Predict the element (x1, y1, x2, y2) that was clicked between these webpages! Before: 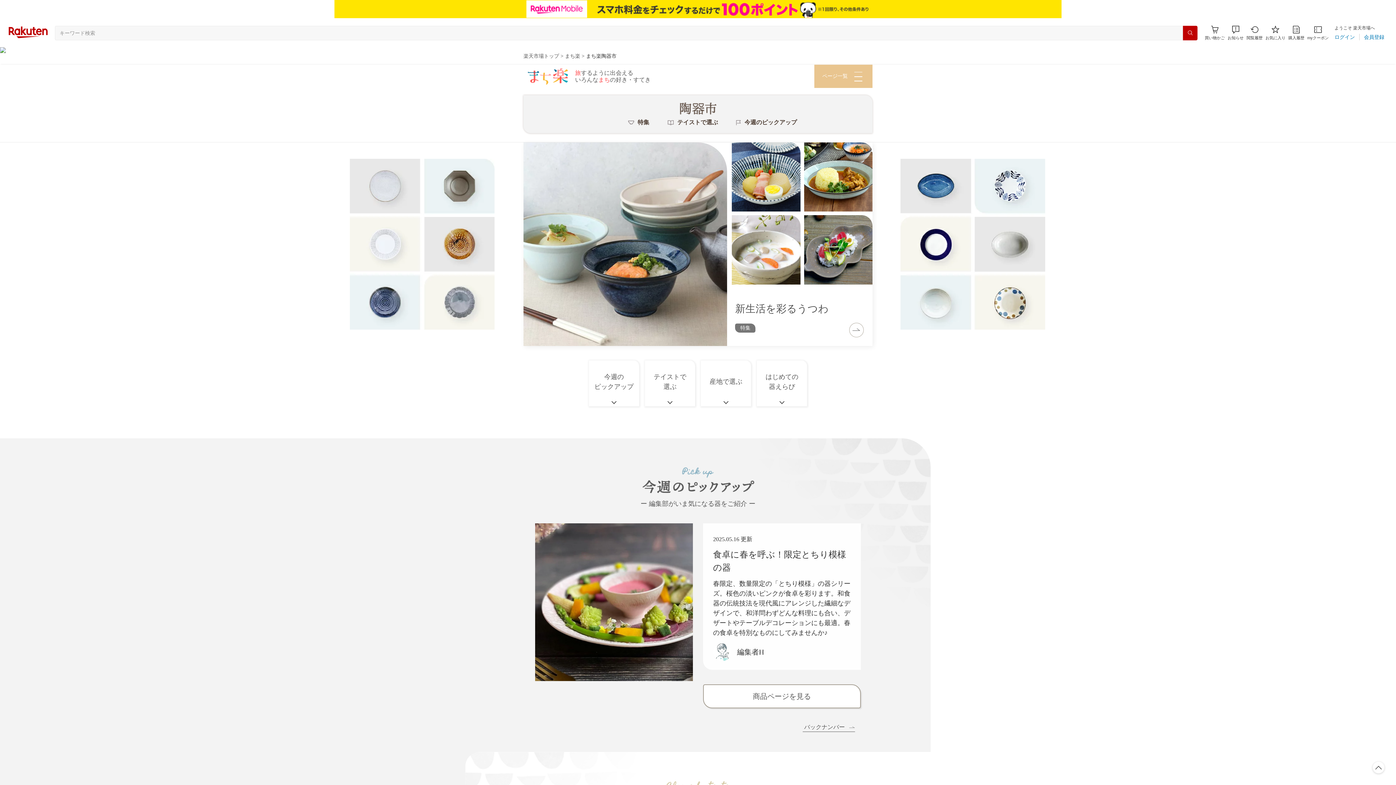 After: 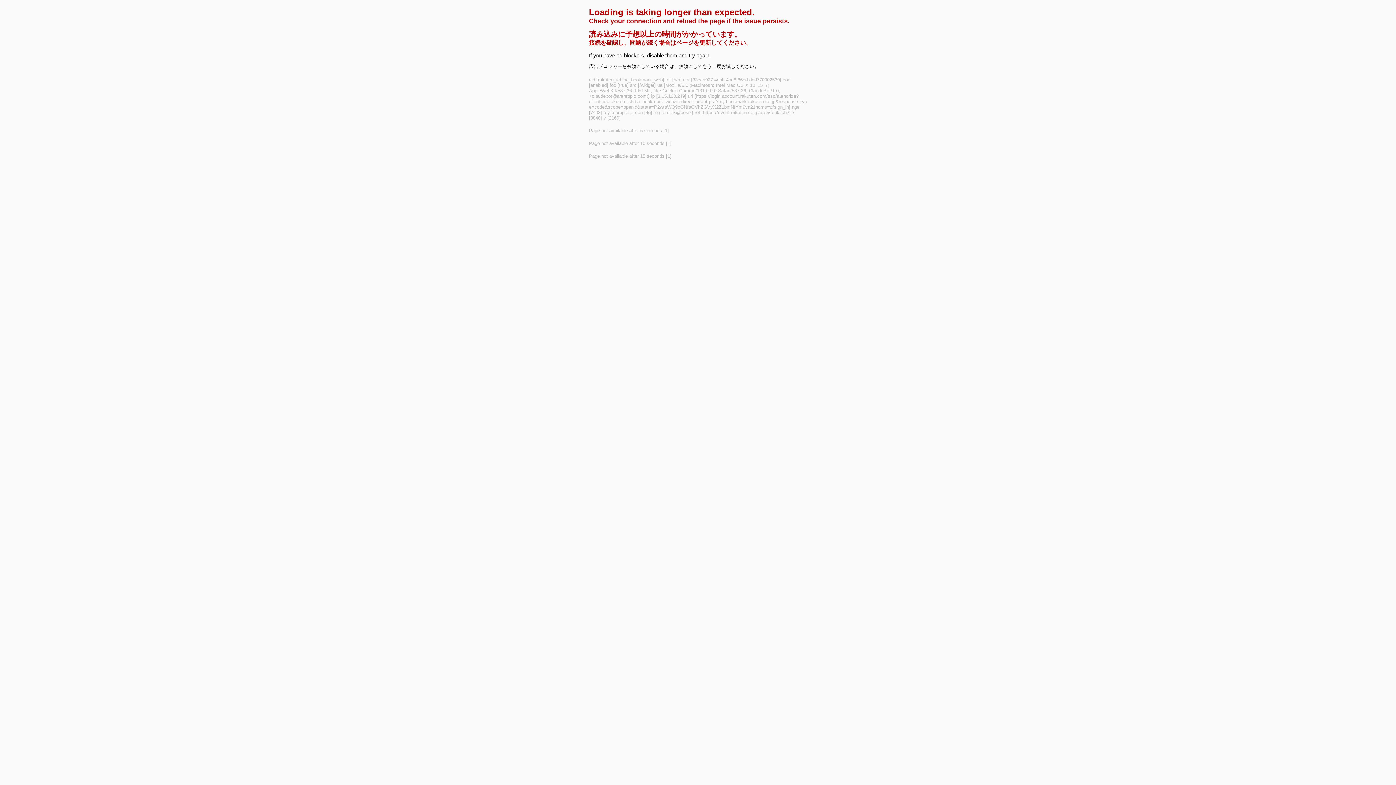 Action: label: お気に入り bbox: (1265, 7, 1285, 22)